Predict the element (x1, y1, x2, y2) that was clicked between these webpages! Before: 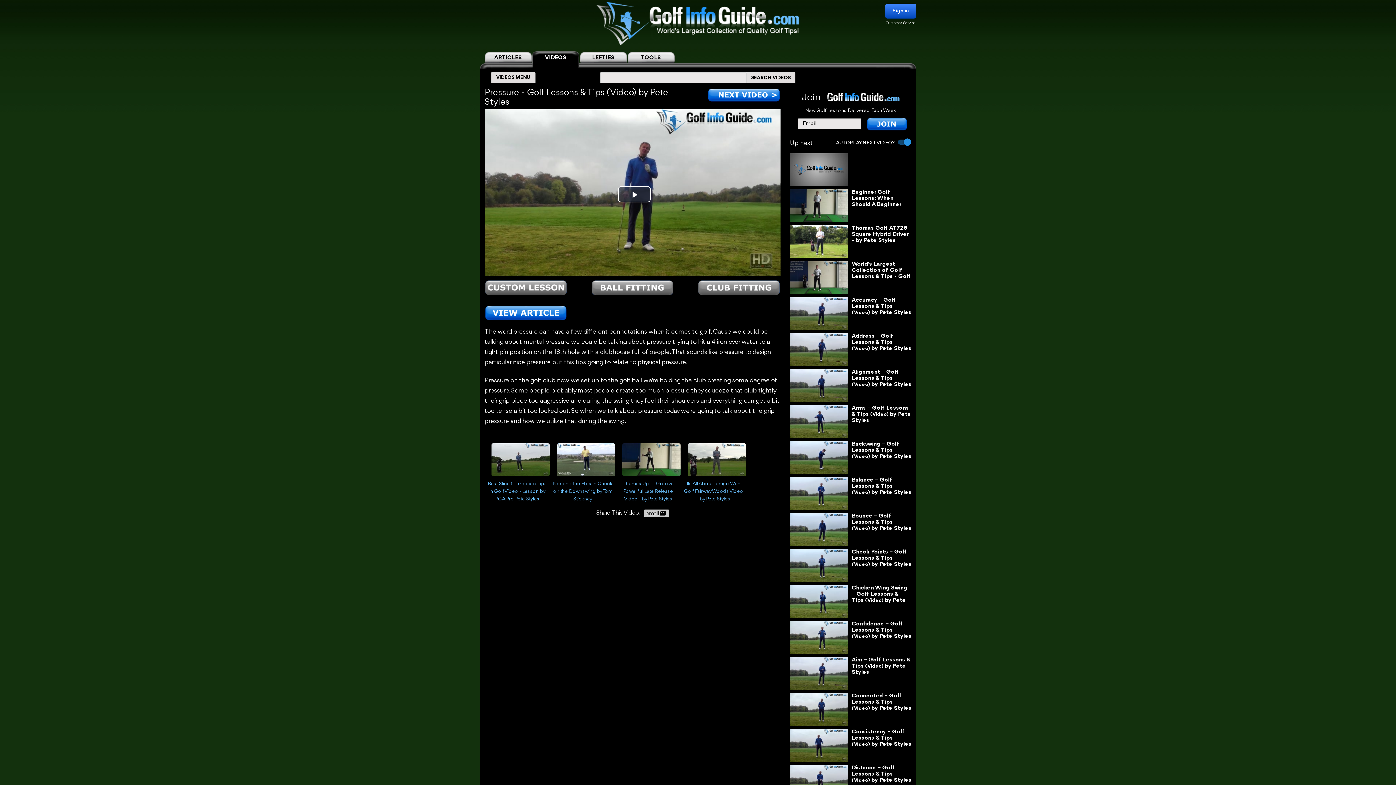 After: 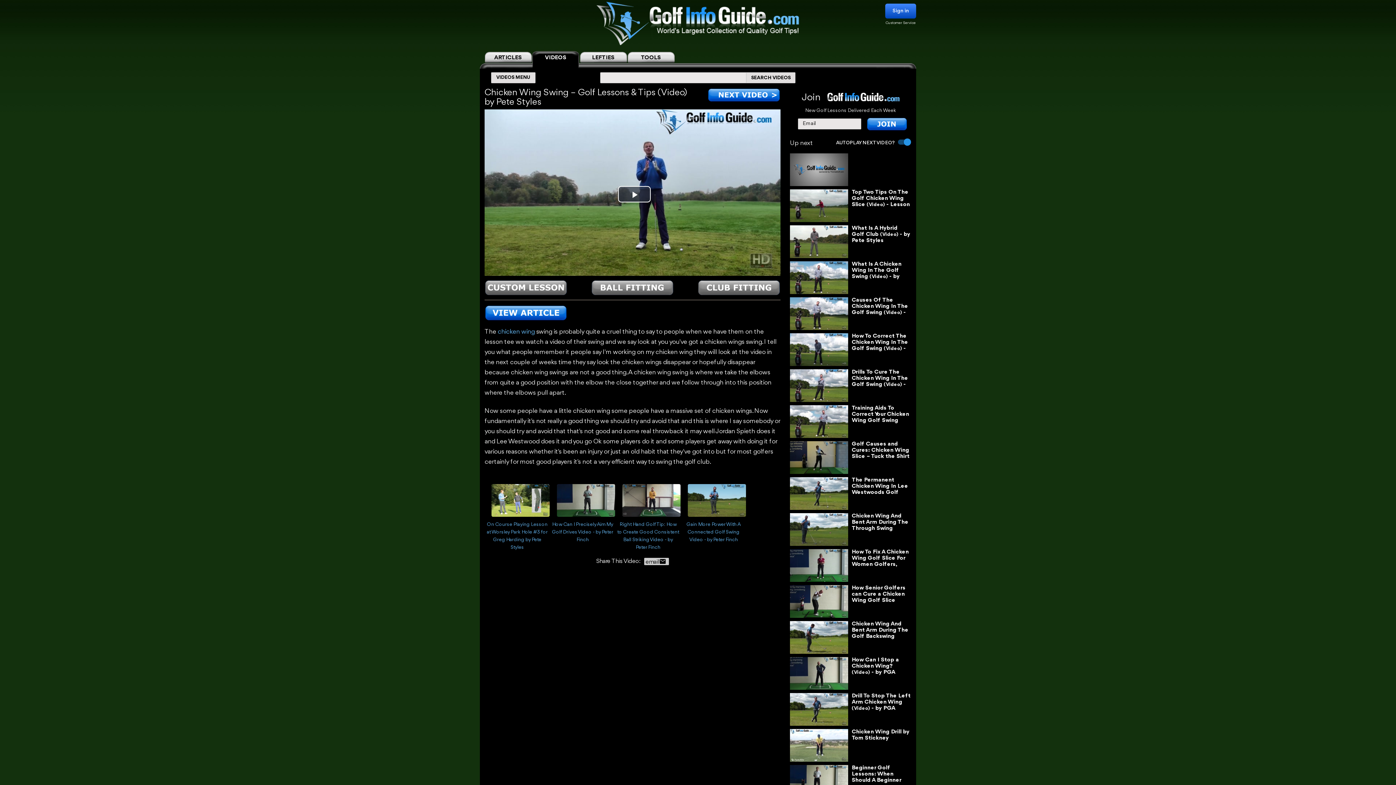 Action: bbox: (790, 585, 848, 618)